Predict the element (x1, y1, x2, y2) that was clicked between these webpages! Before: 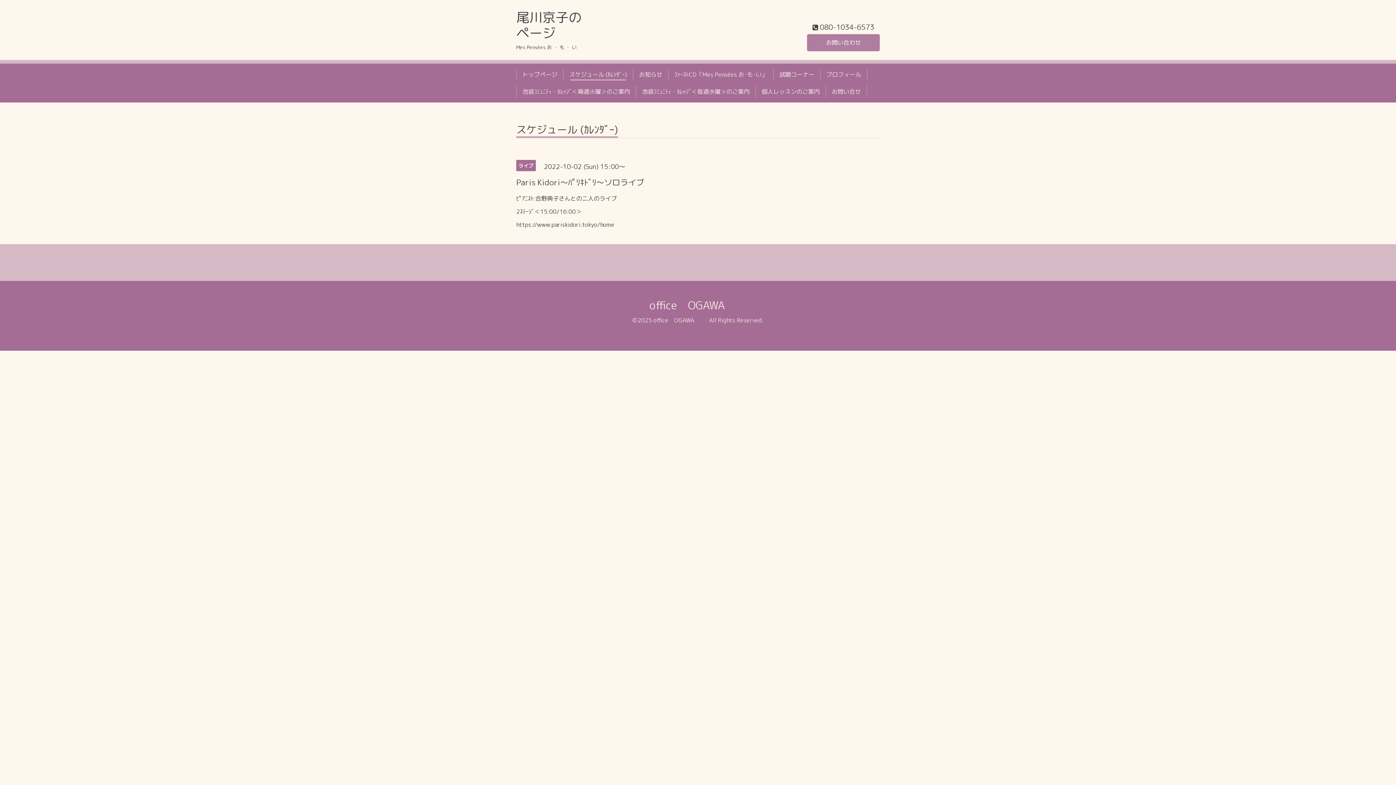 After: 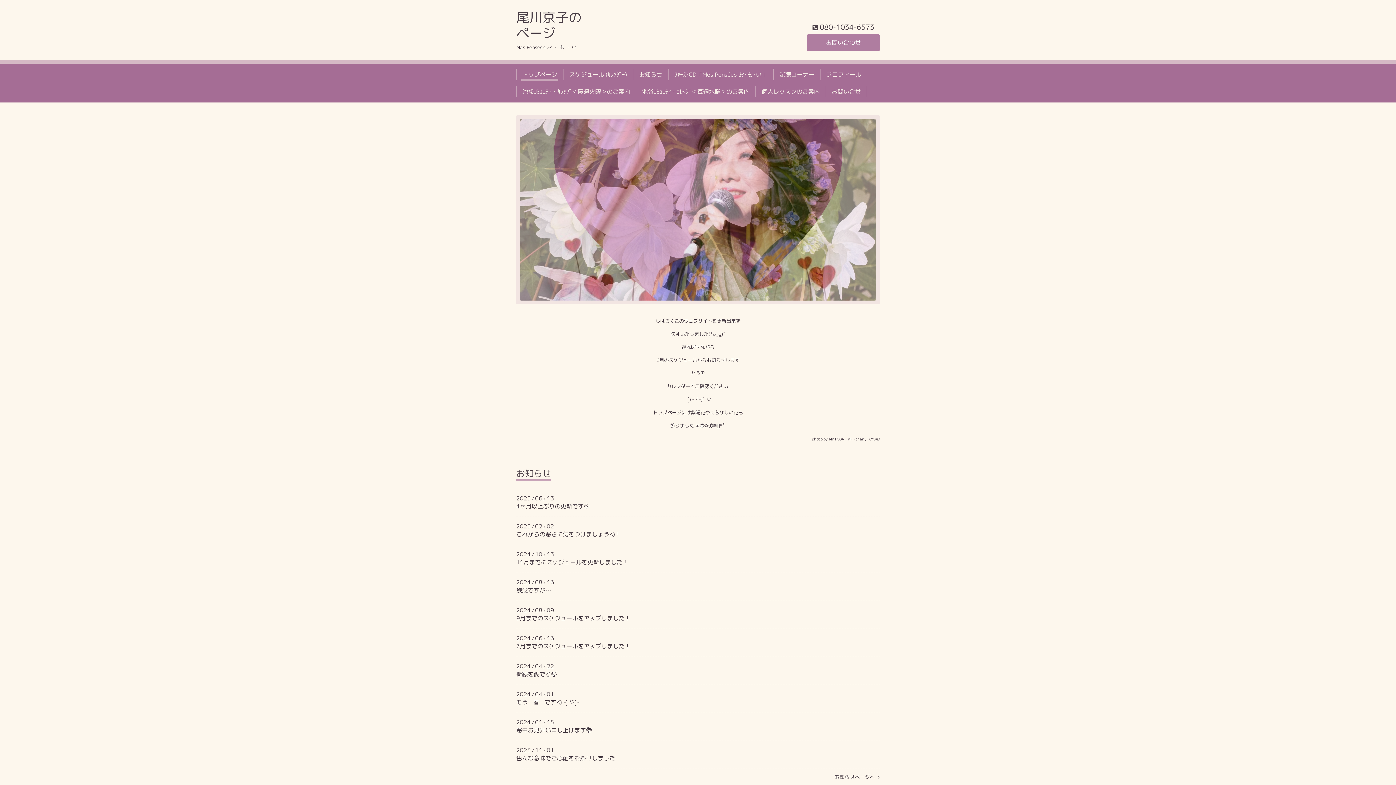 Action: label: 尾川京子の
ページ bbox: (516, 7, 581, 42)